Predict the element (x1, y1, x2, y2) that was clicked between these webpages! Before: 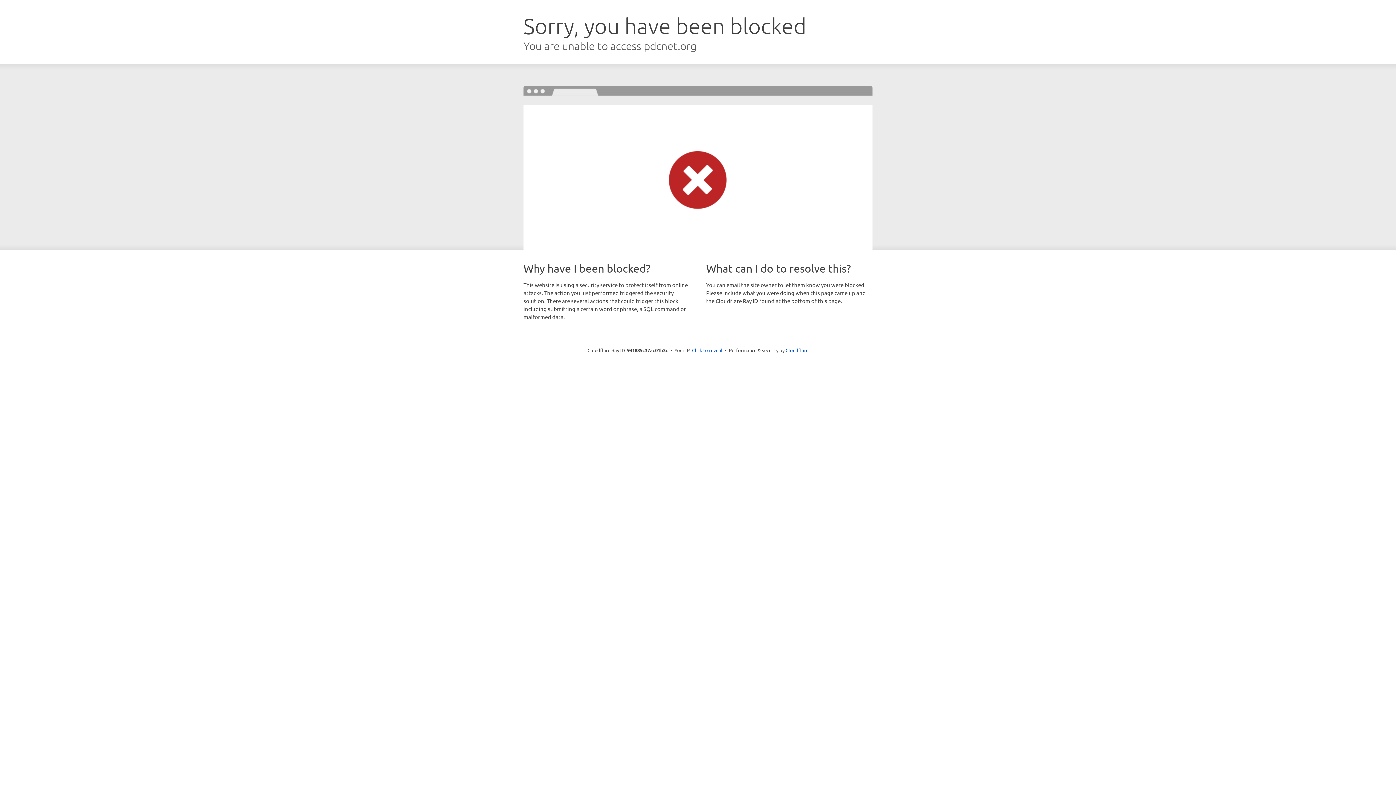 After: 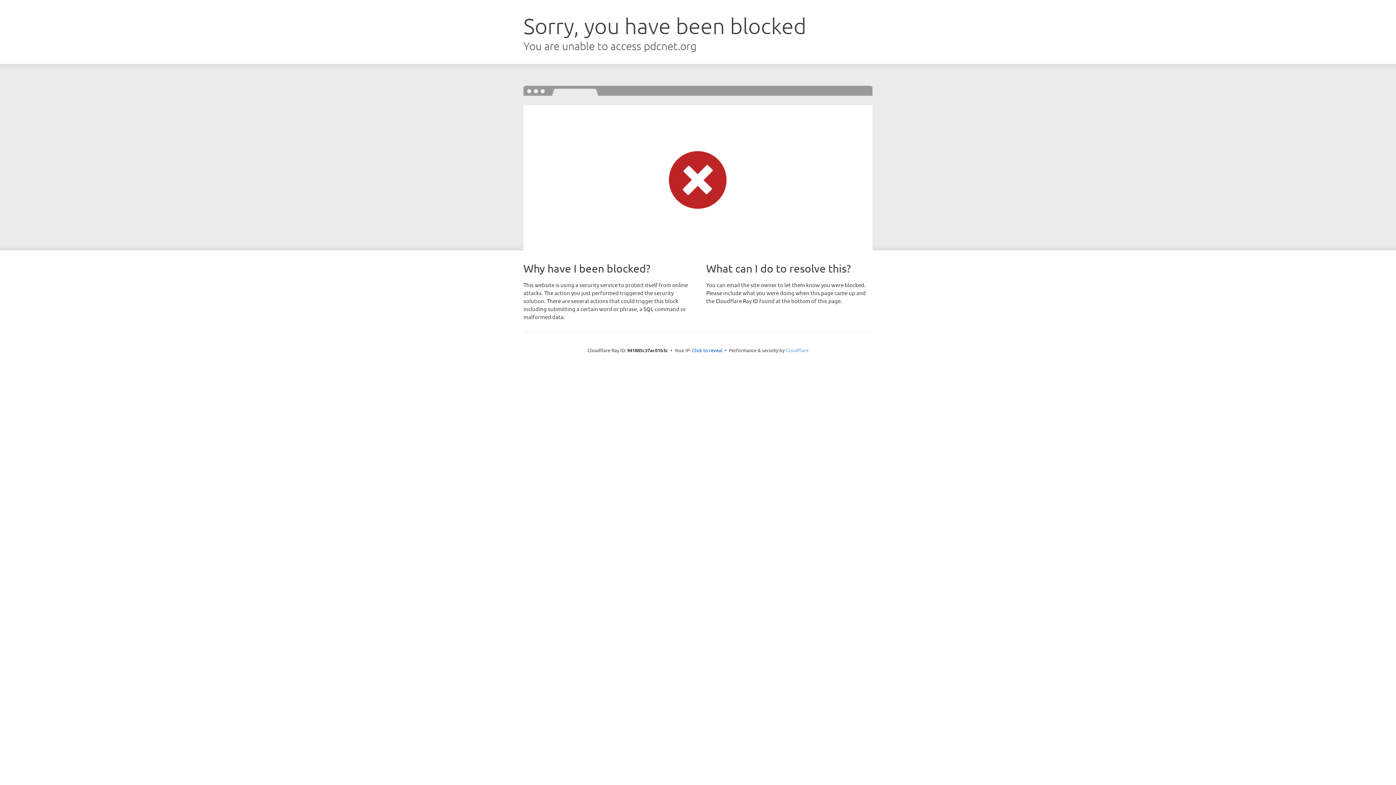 Action: bbox: (785, 347, 808, 353) label: Cloudflare